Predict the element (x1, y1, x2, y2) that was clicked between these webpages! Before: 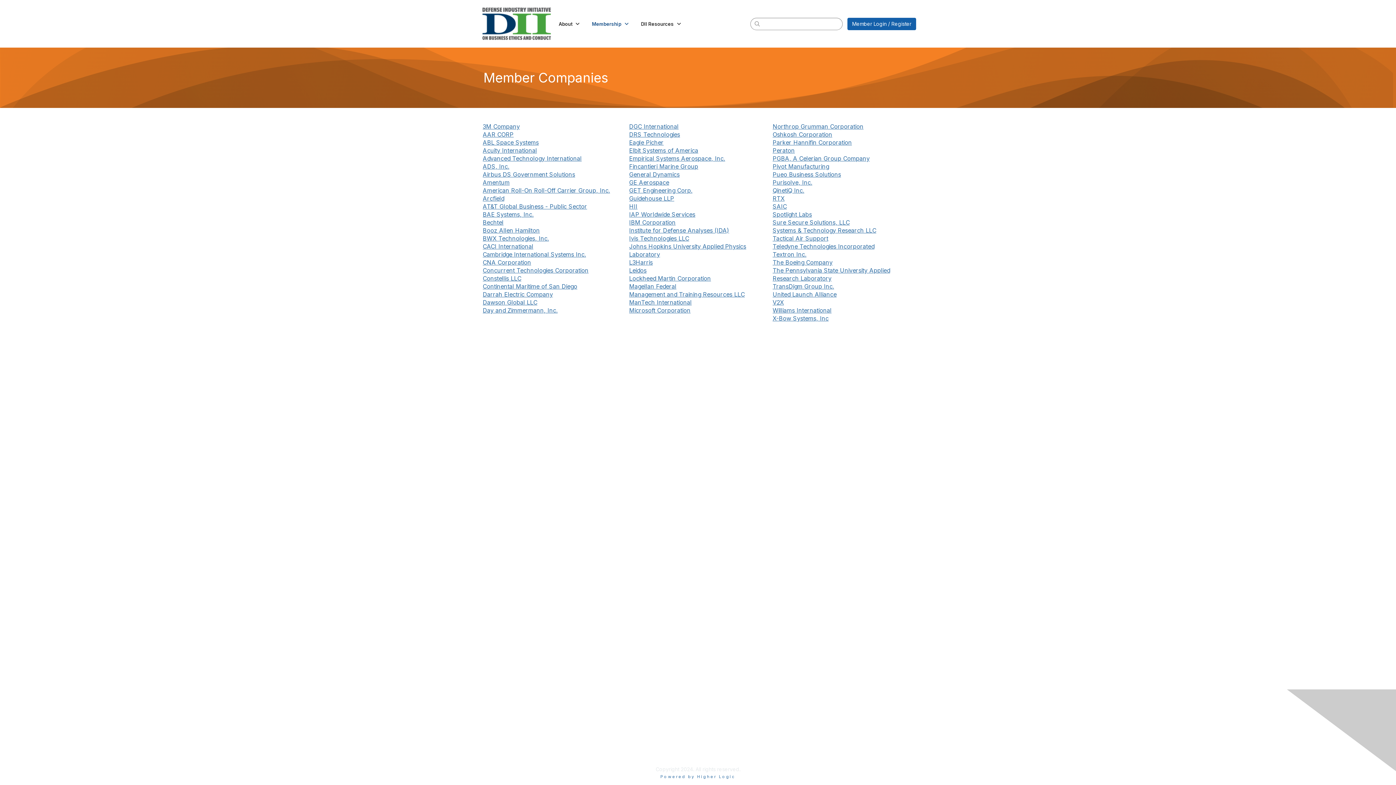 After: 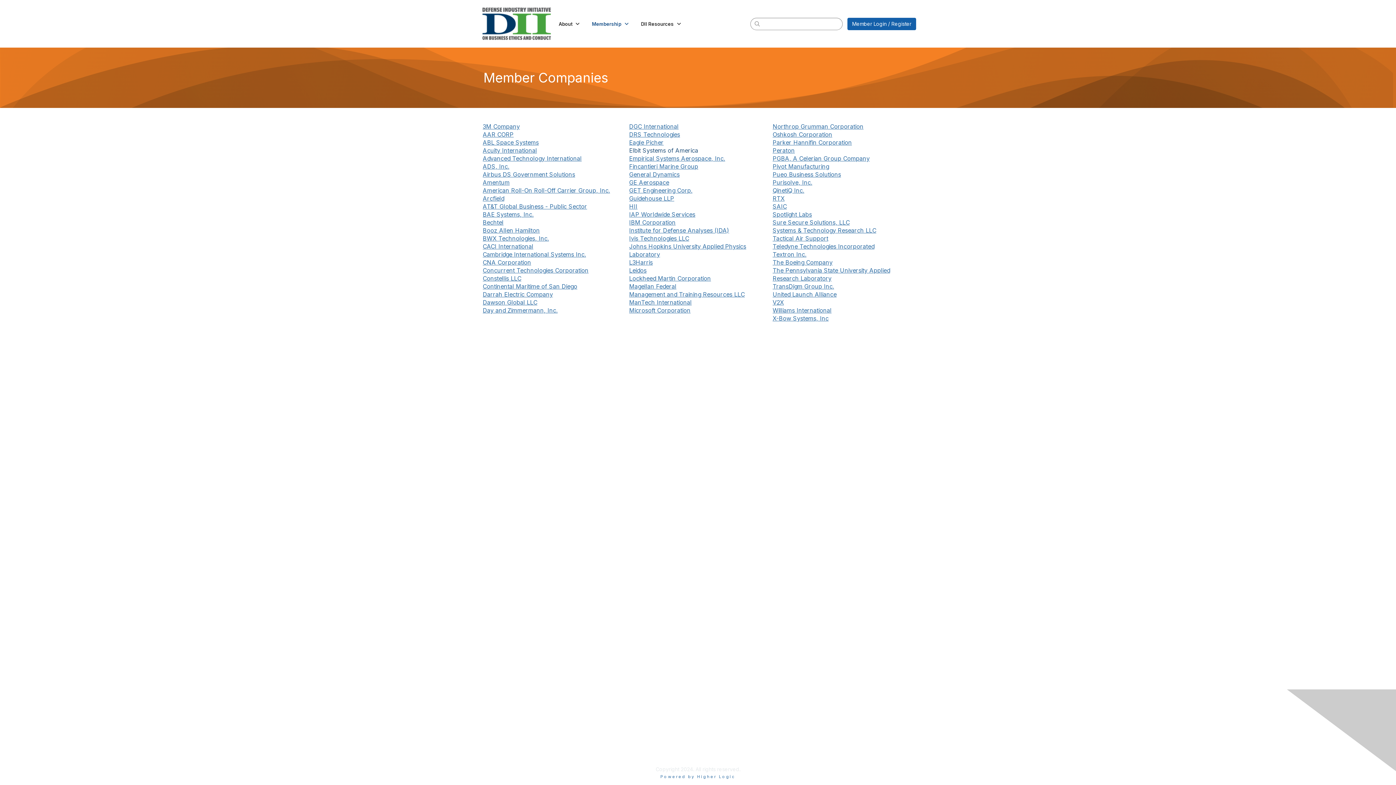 Action: label: Elbit Systems of America bbox: (629, 146, 698, 154)